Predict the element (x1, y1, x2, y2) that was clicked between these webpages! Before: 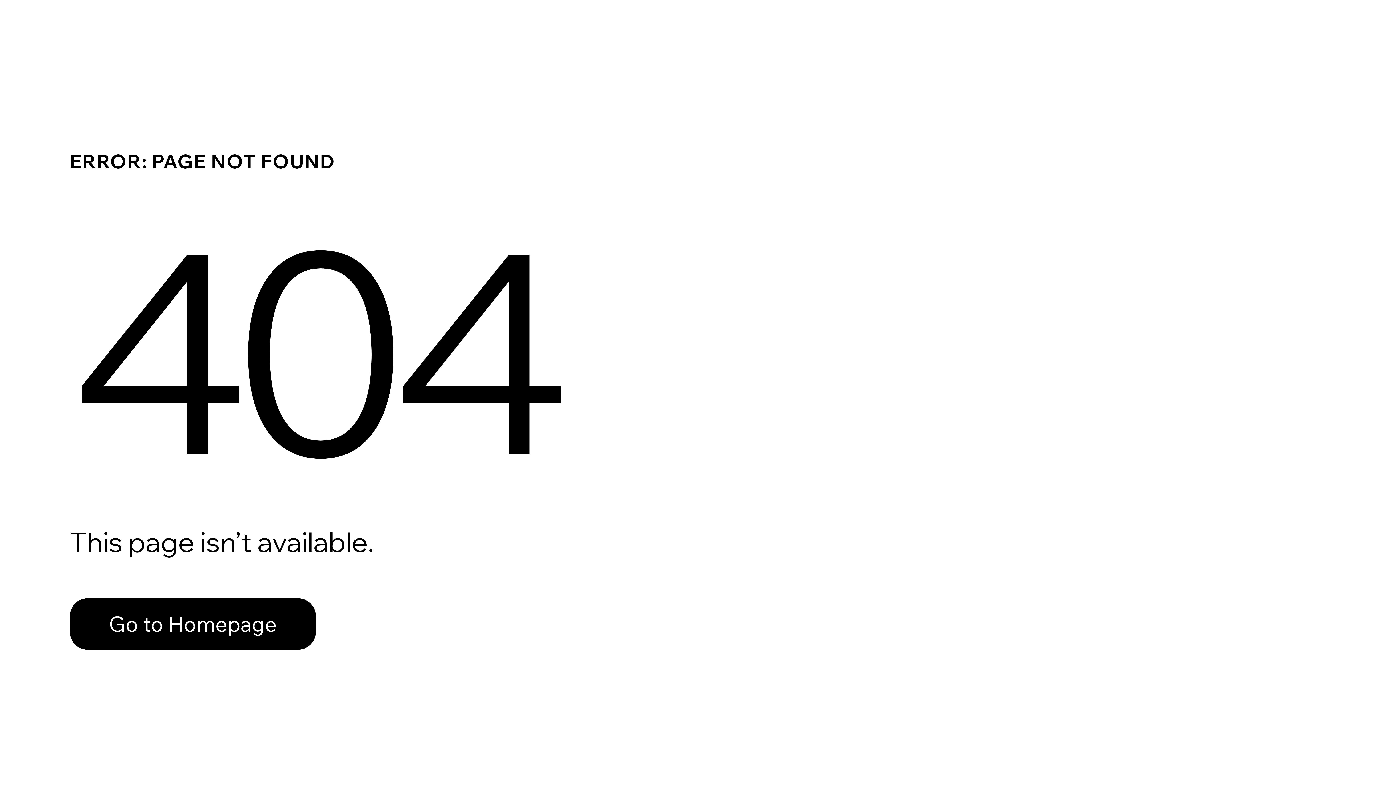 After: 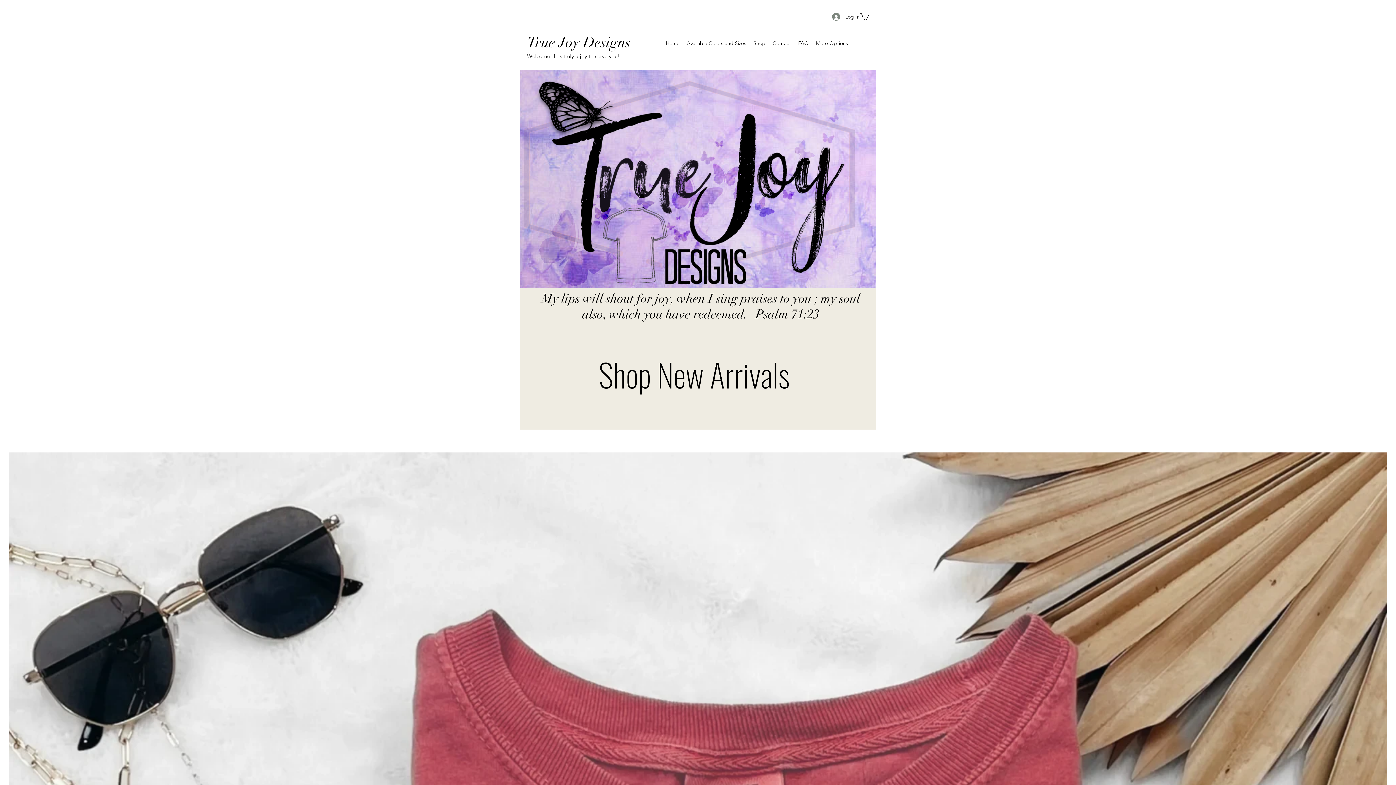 Action: bbox: (69, 582, 768, 659) label: Go to Homepage